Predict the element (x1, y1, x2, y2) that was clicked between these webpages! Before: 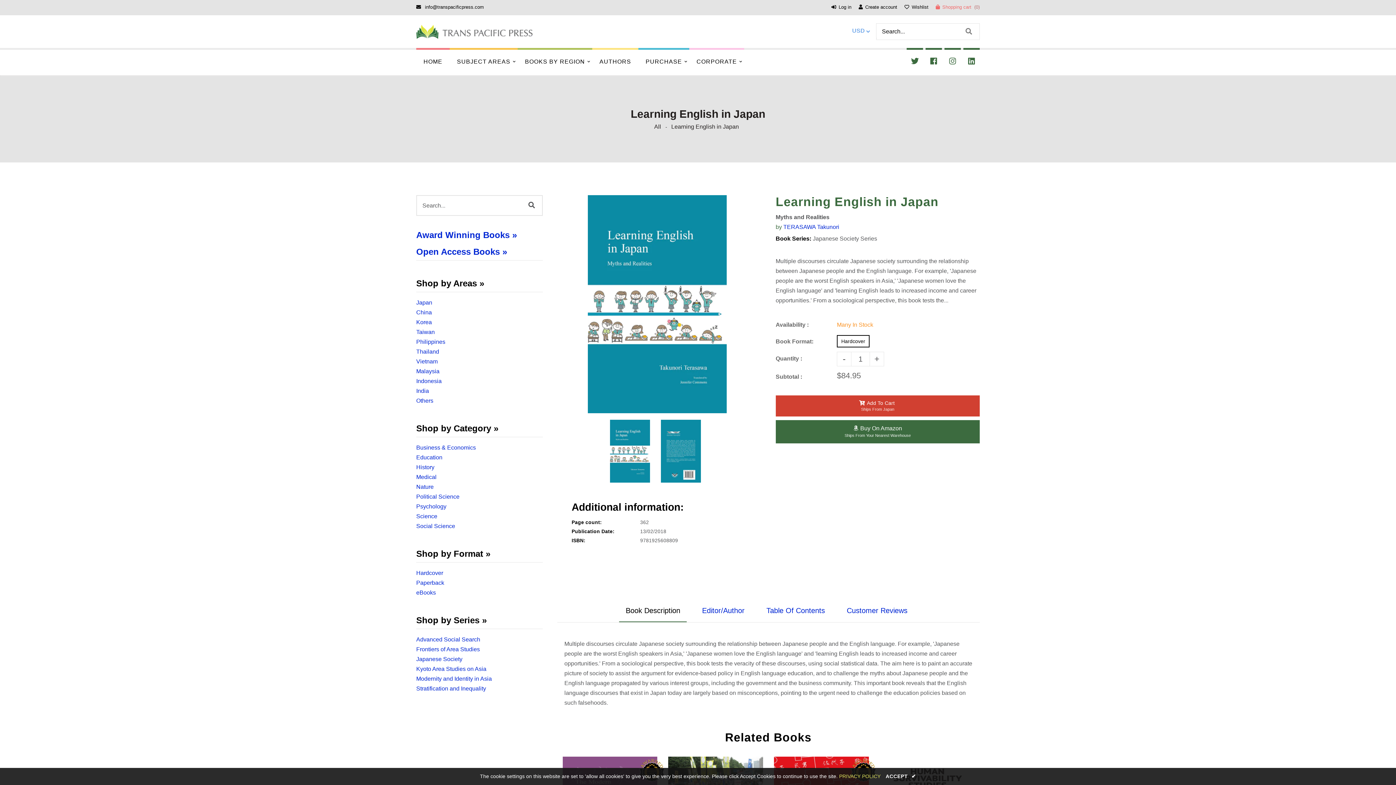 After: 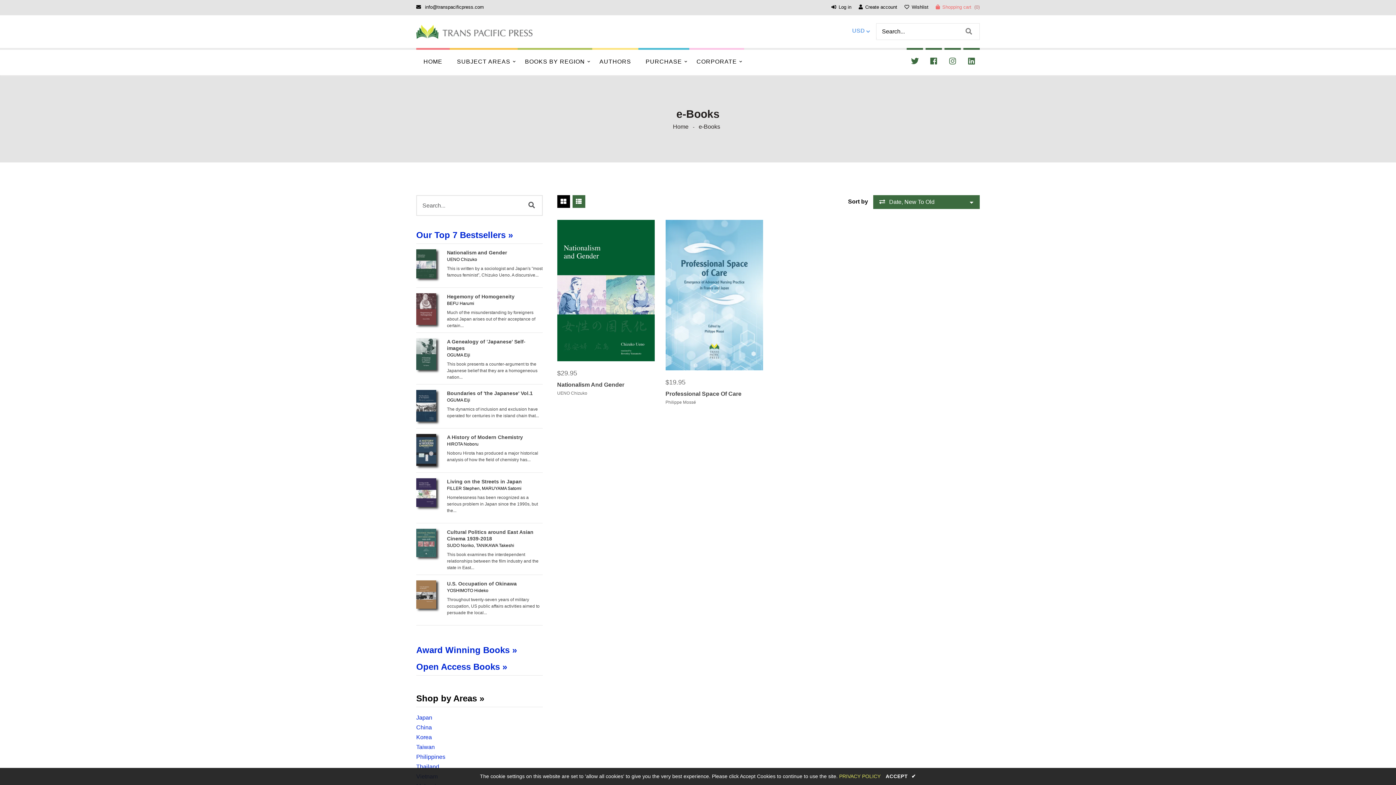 Action: label: eBooks bbox: (416, 589, 436, 596)